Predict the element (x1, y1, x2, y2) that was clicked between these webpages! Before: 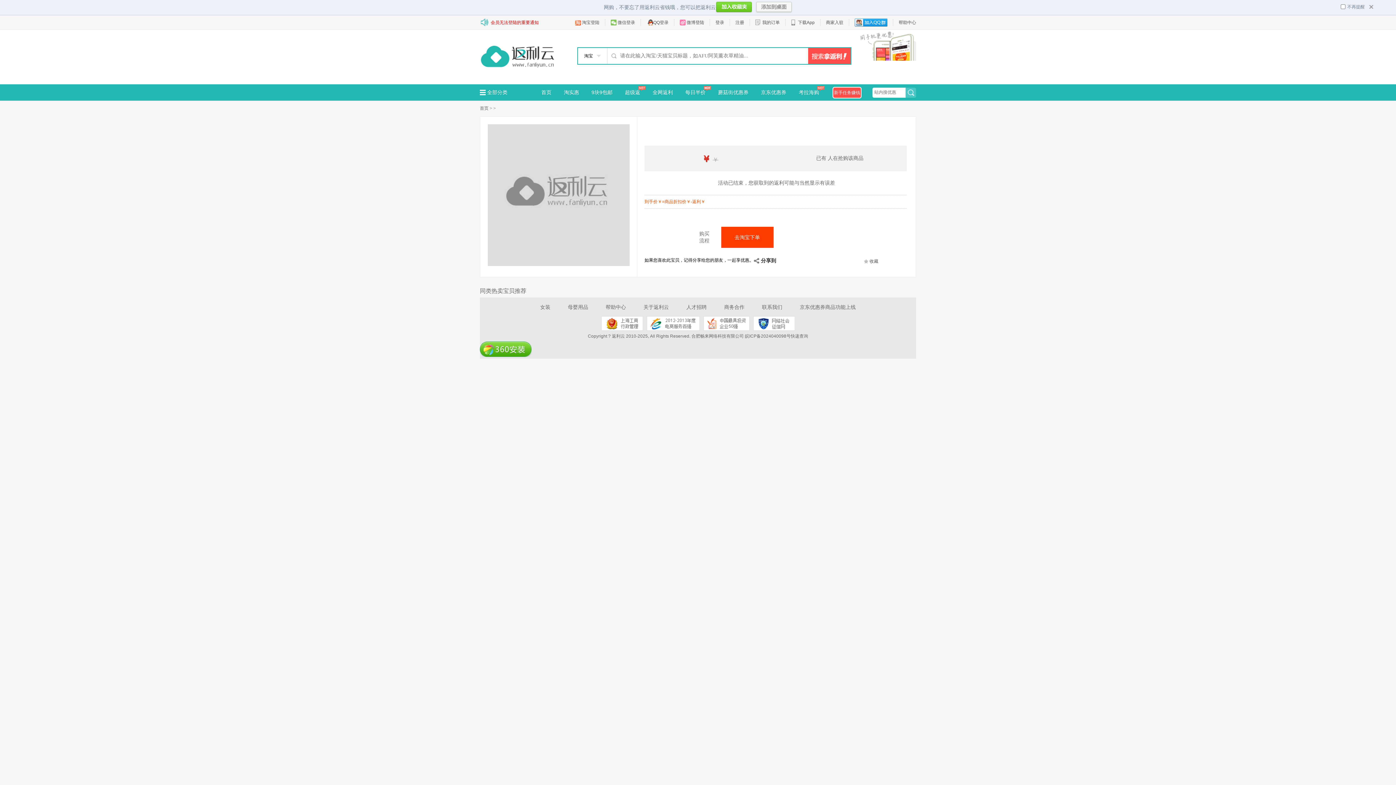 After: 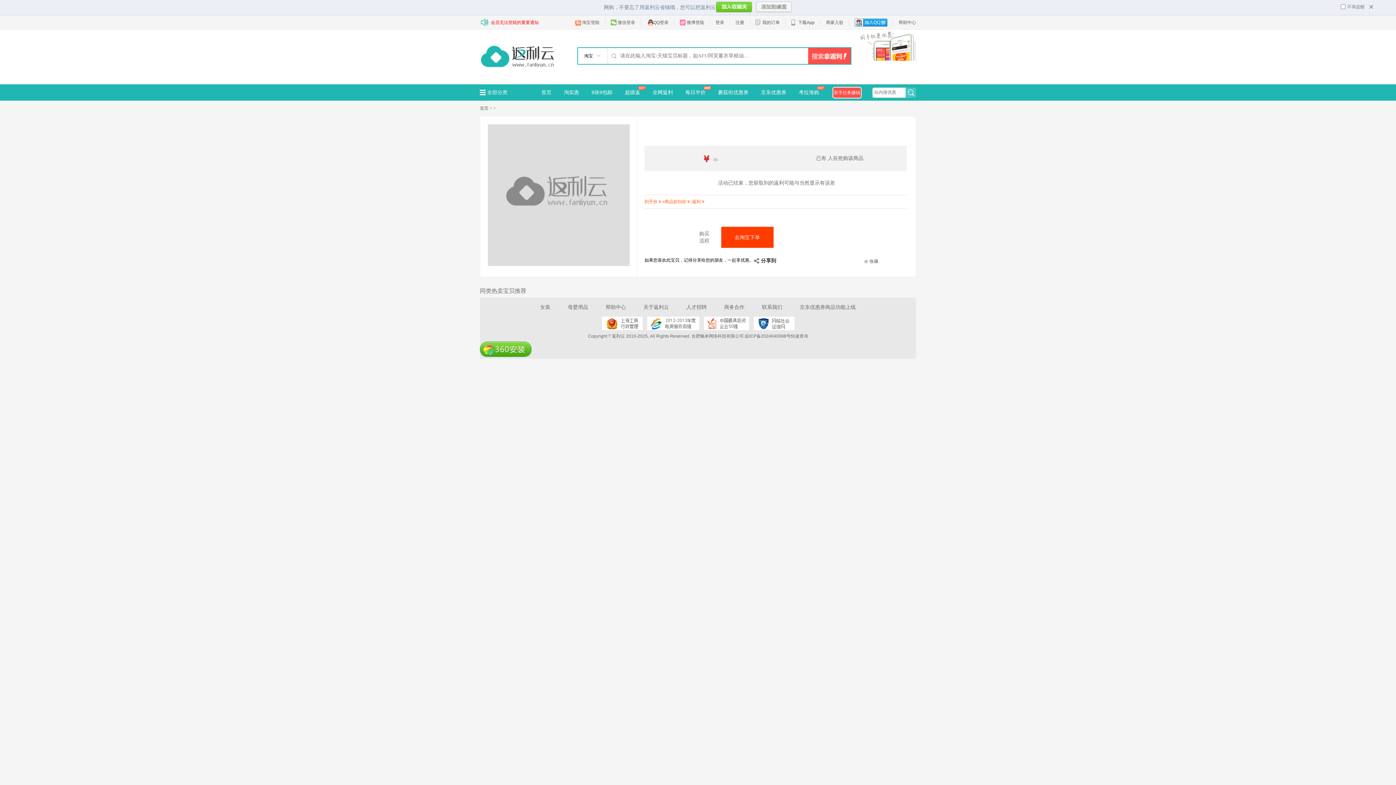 Action: label: 女装 bbox: (540, 304, 550, 310)